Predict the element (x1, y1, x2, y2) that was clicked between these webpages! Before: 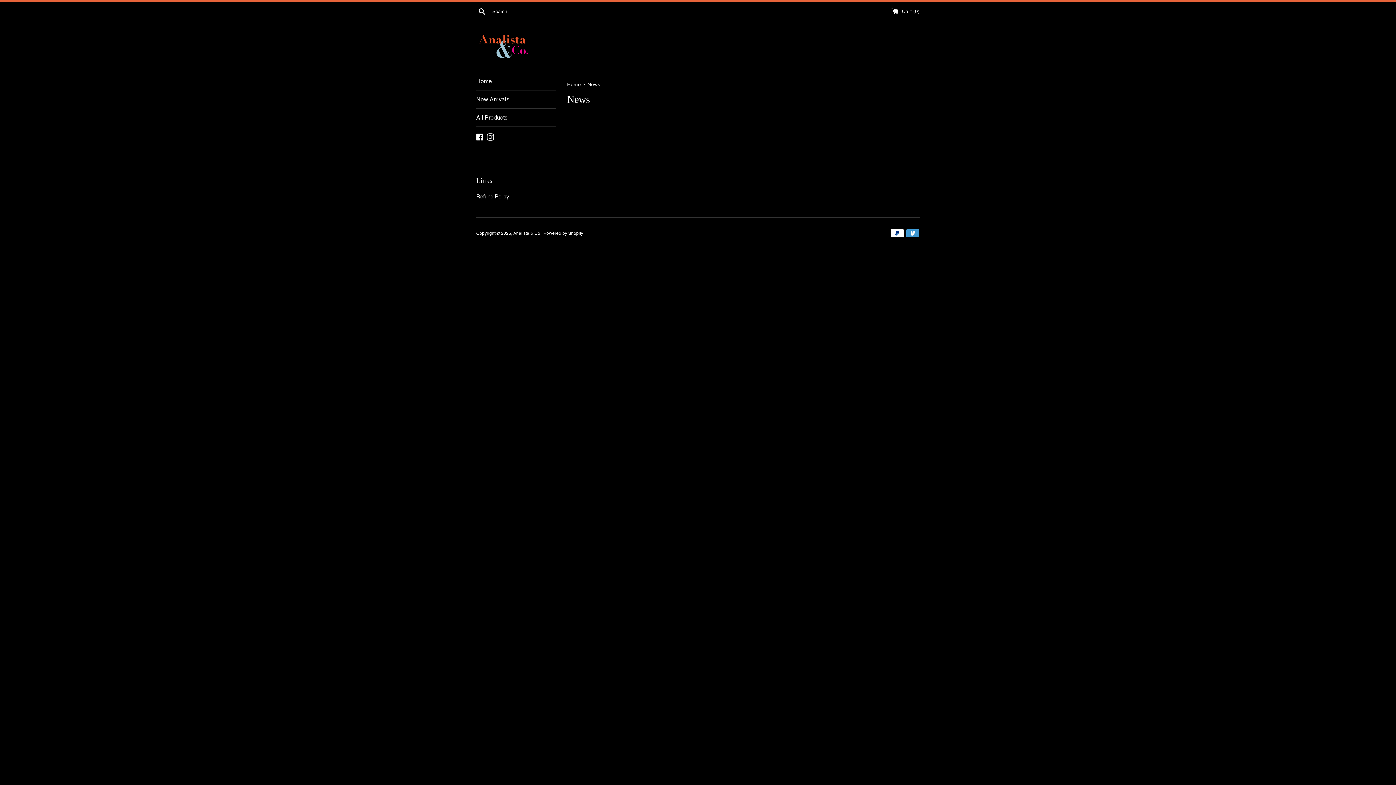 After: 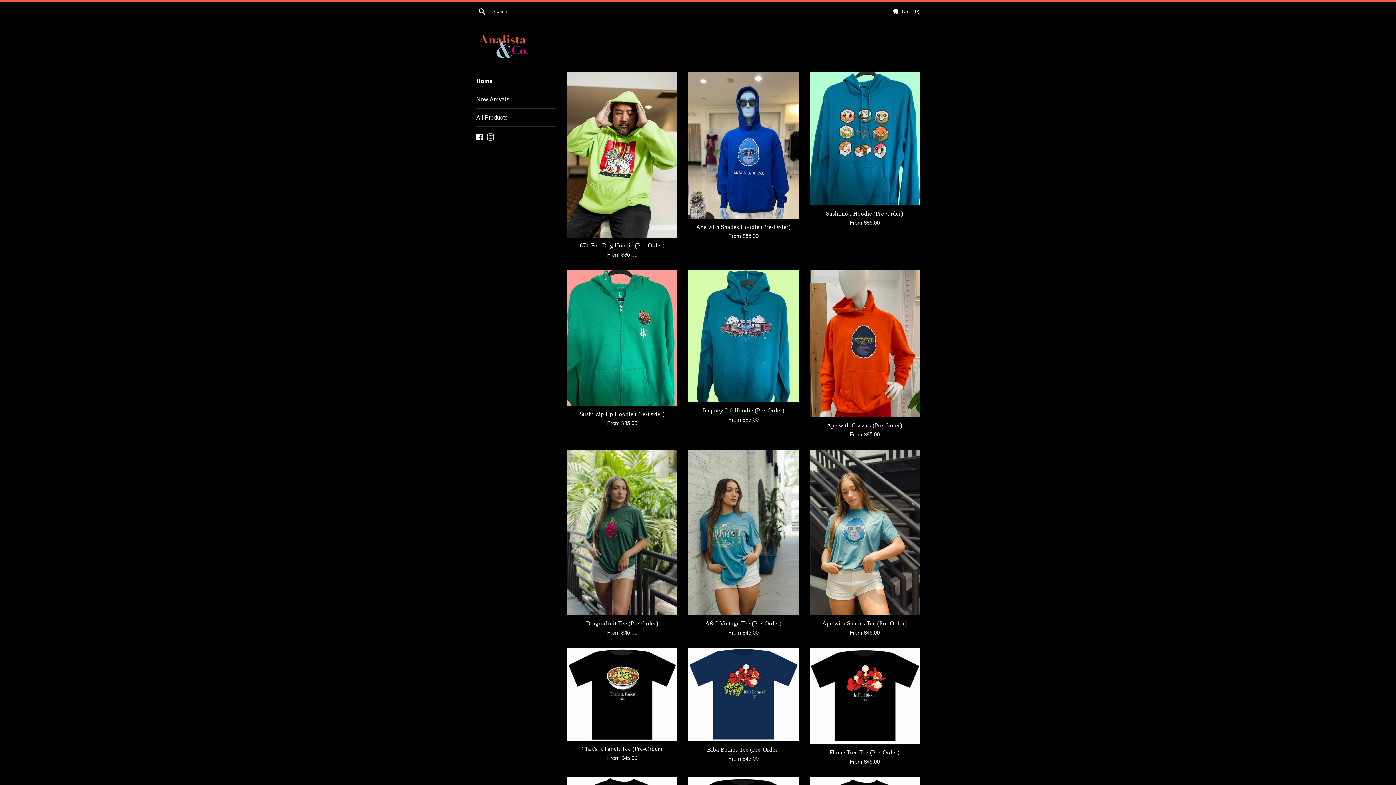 Action: bbox: (567, 81, 582, 87) label: Home 